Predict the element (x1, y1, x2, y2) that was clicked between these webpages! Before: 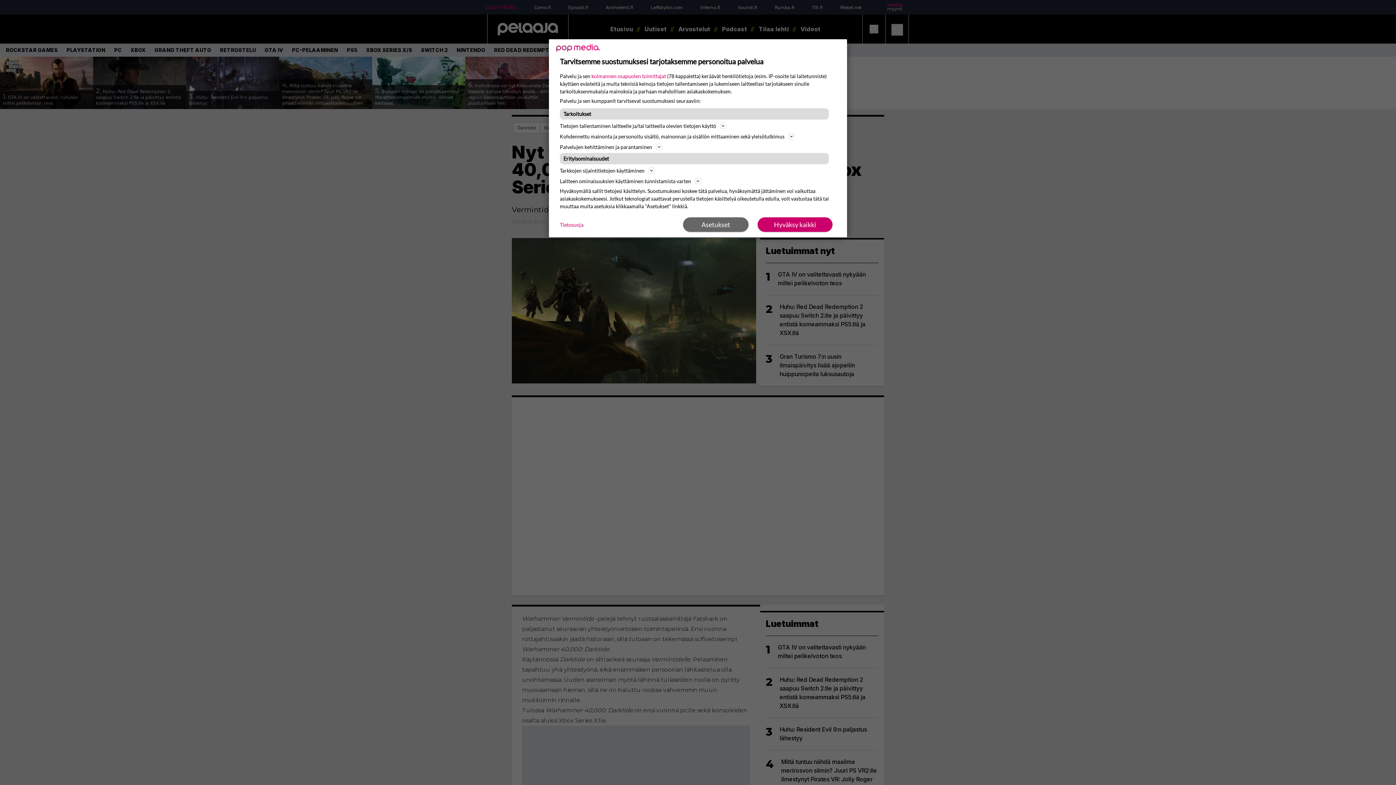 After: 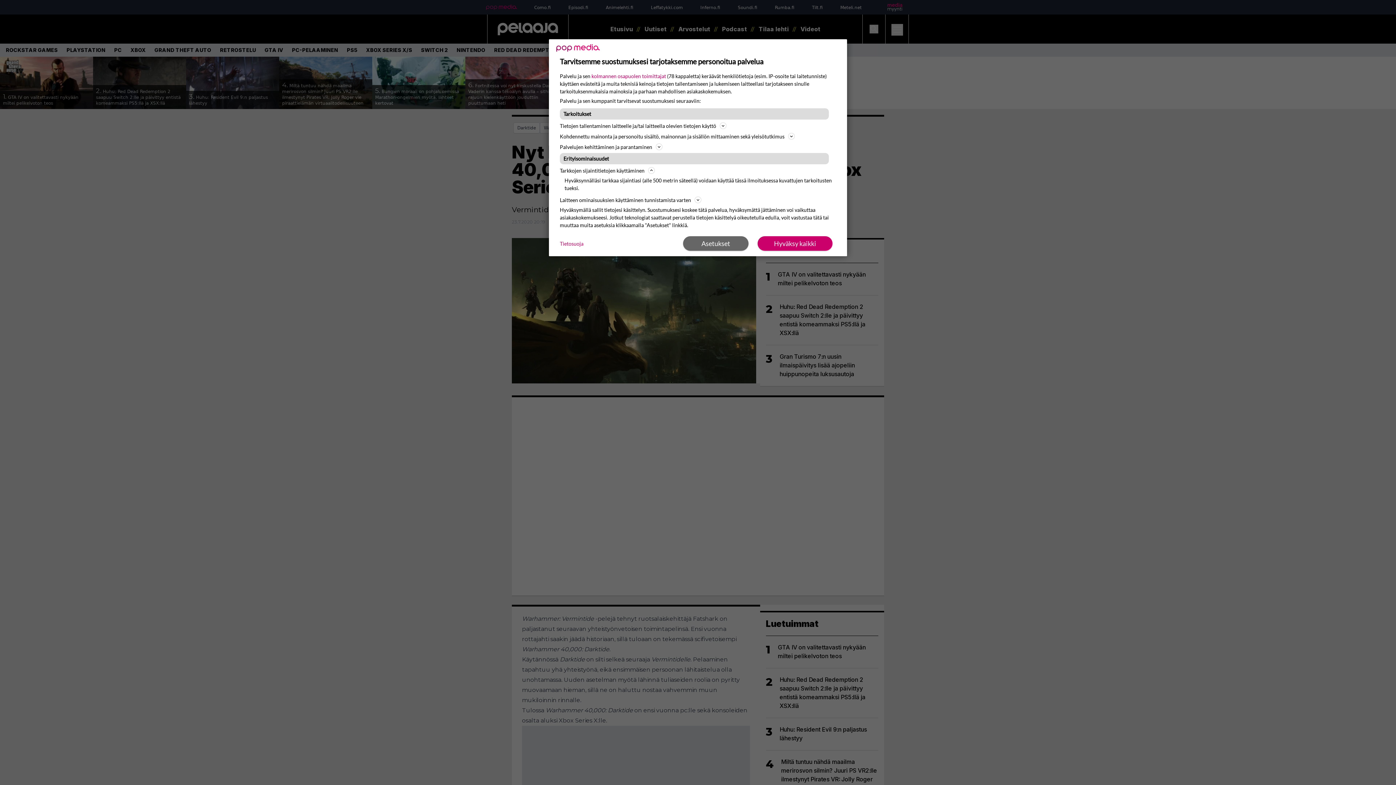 Action: bbox: (560, 166, 836, 174) label: Tarkkojen sijaintitietojen käyttäminen